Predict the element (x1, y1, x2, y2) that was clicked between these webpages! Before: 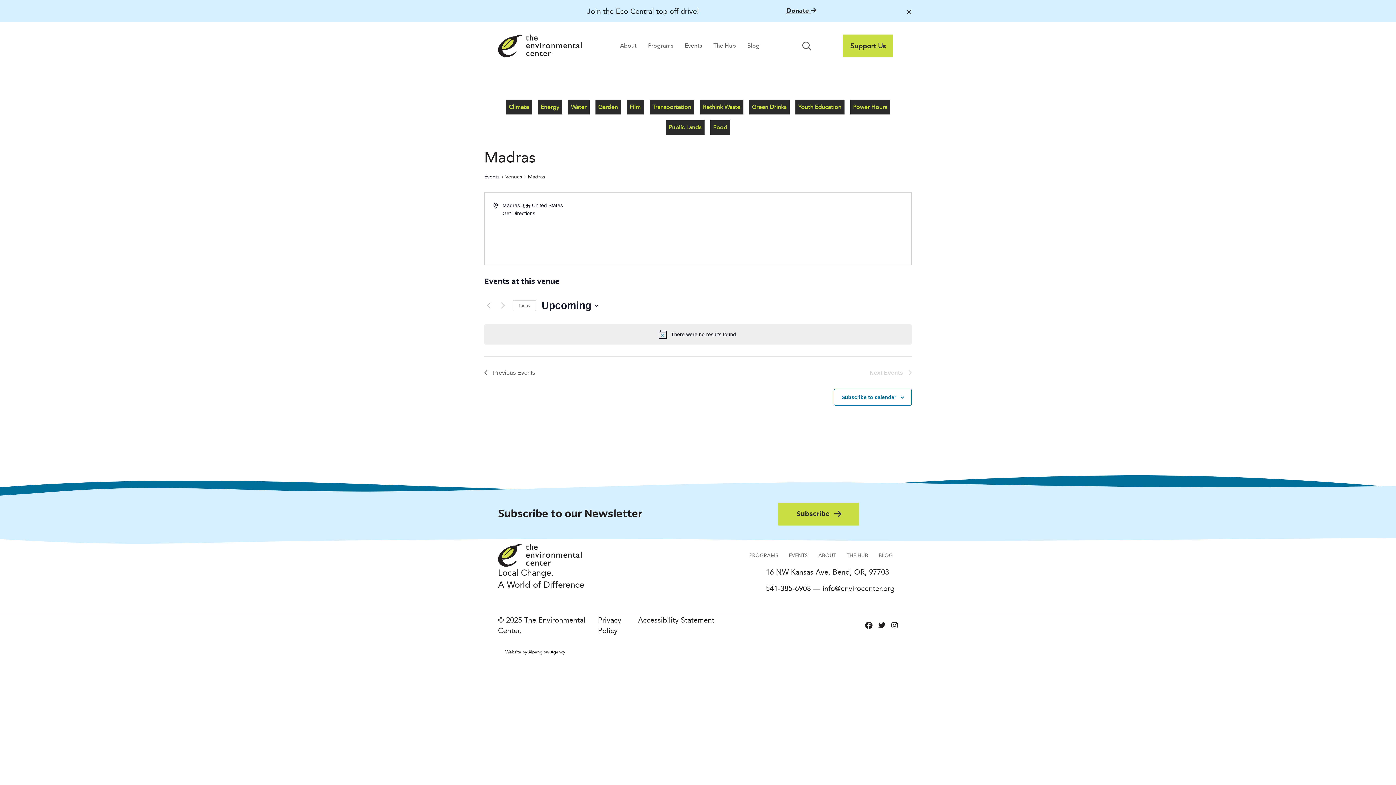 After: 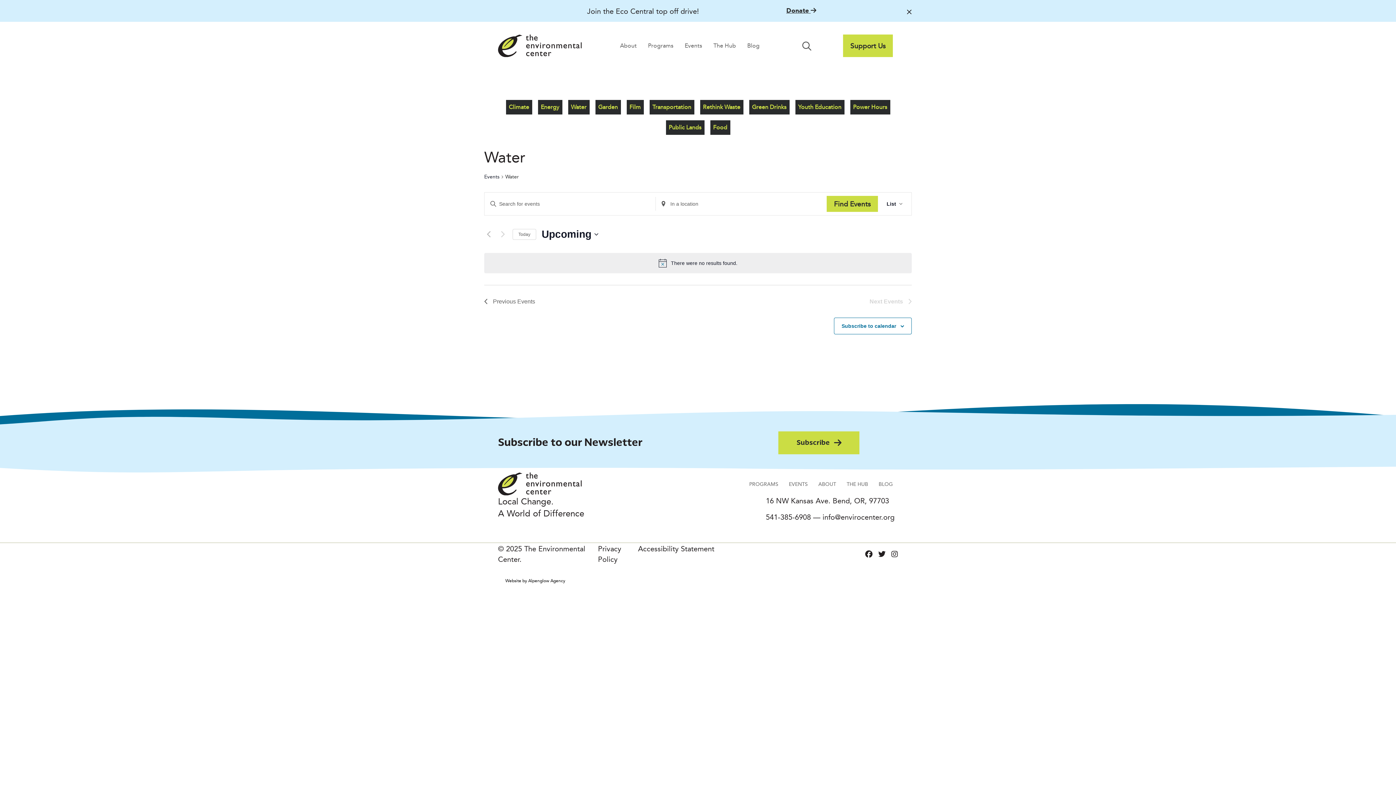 Action: label: Water bbox: (568, 100, 589, 114)